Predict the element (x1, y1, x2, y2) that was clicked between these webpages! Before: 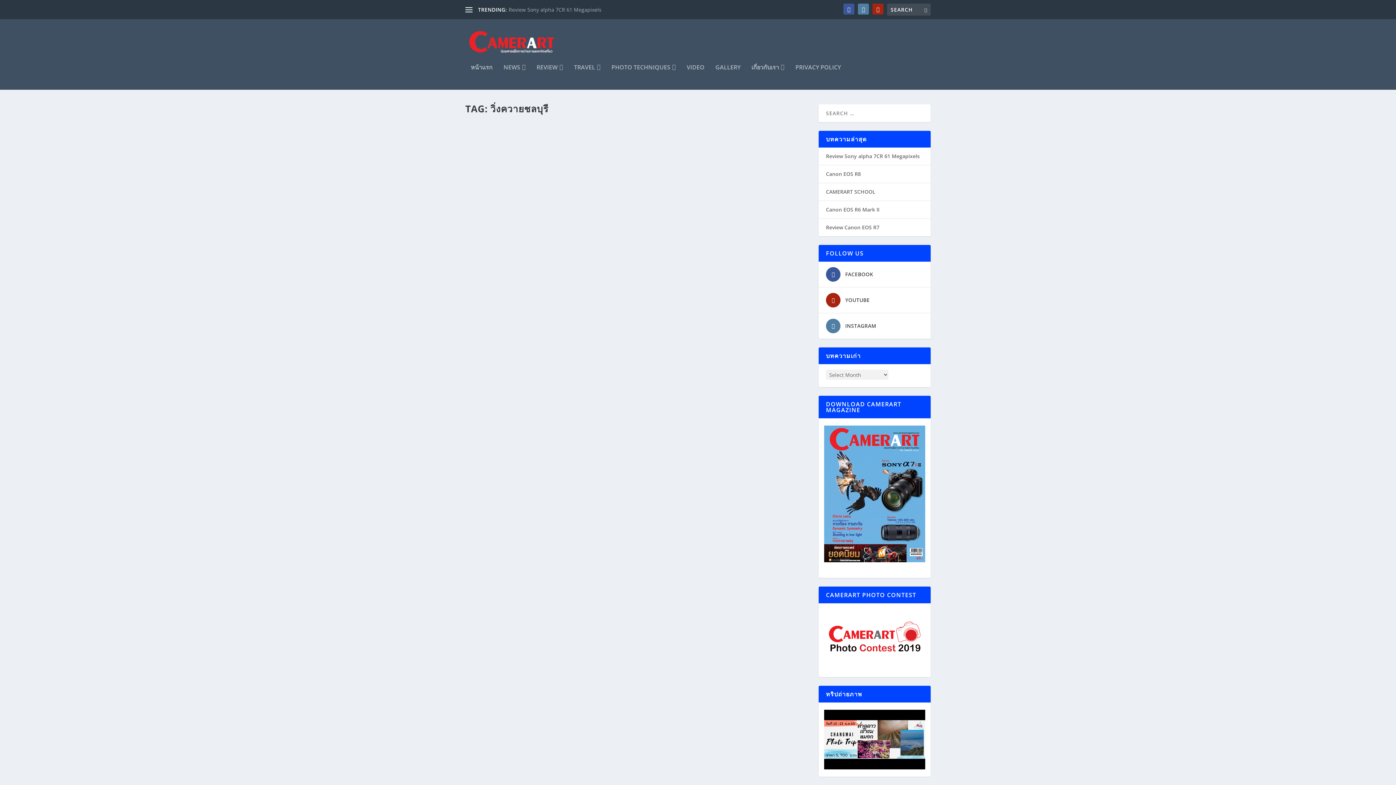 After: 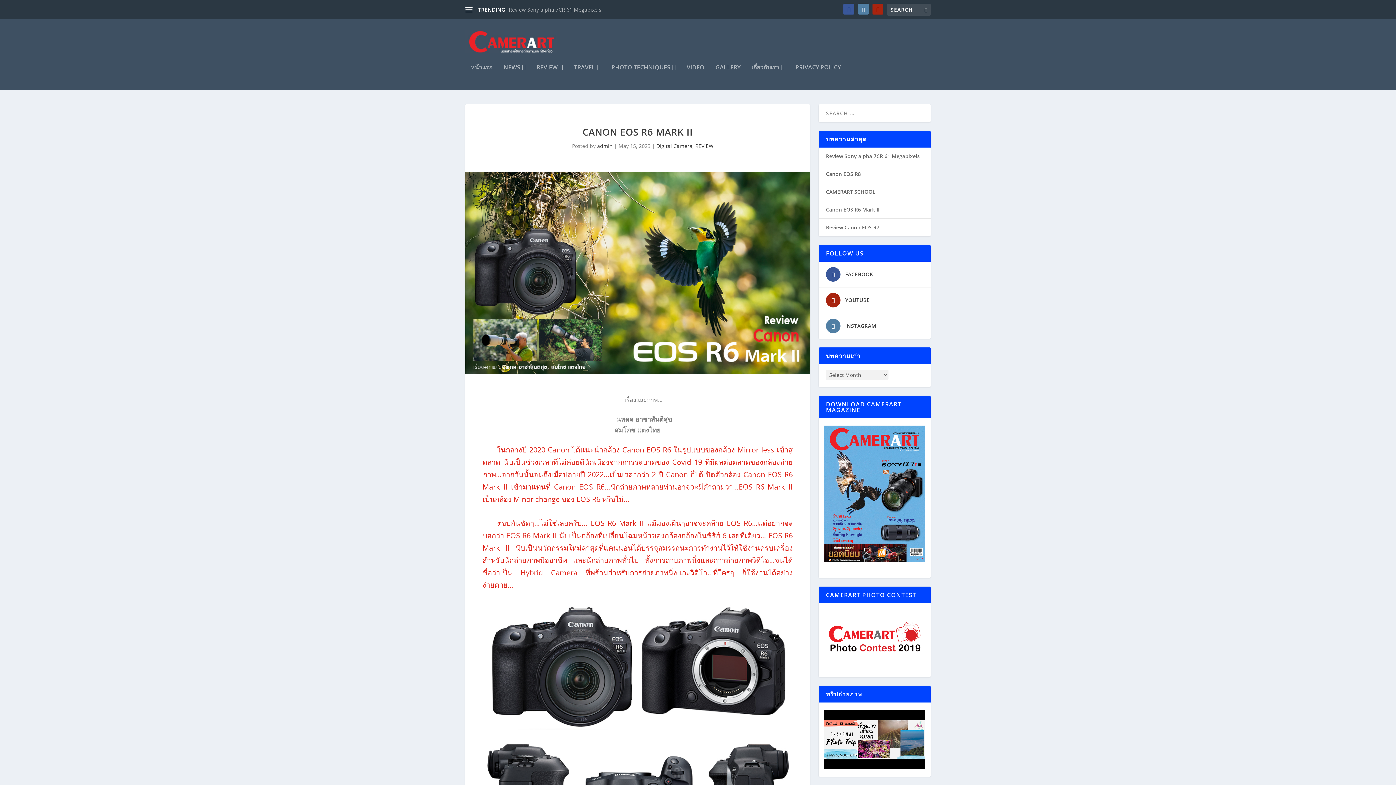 Action: bbox: (826, 206, 879, 213) label: Canon EOS R6 Mark II